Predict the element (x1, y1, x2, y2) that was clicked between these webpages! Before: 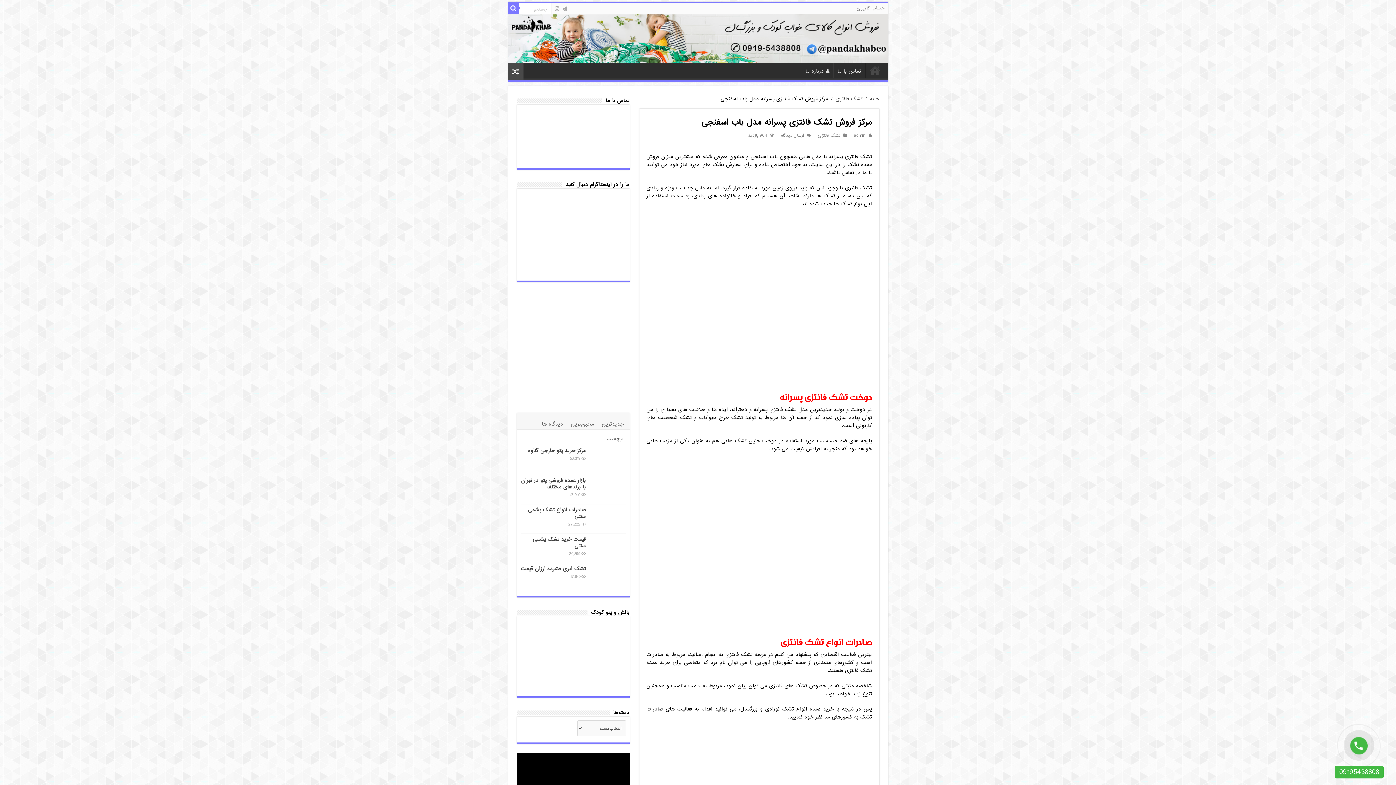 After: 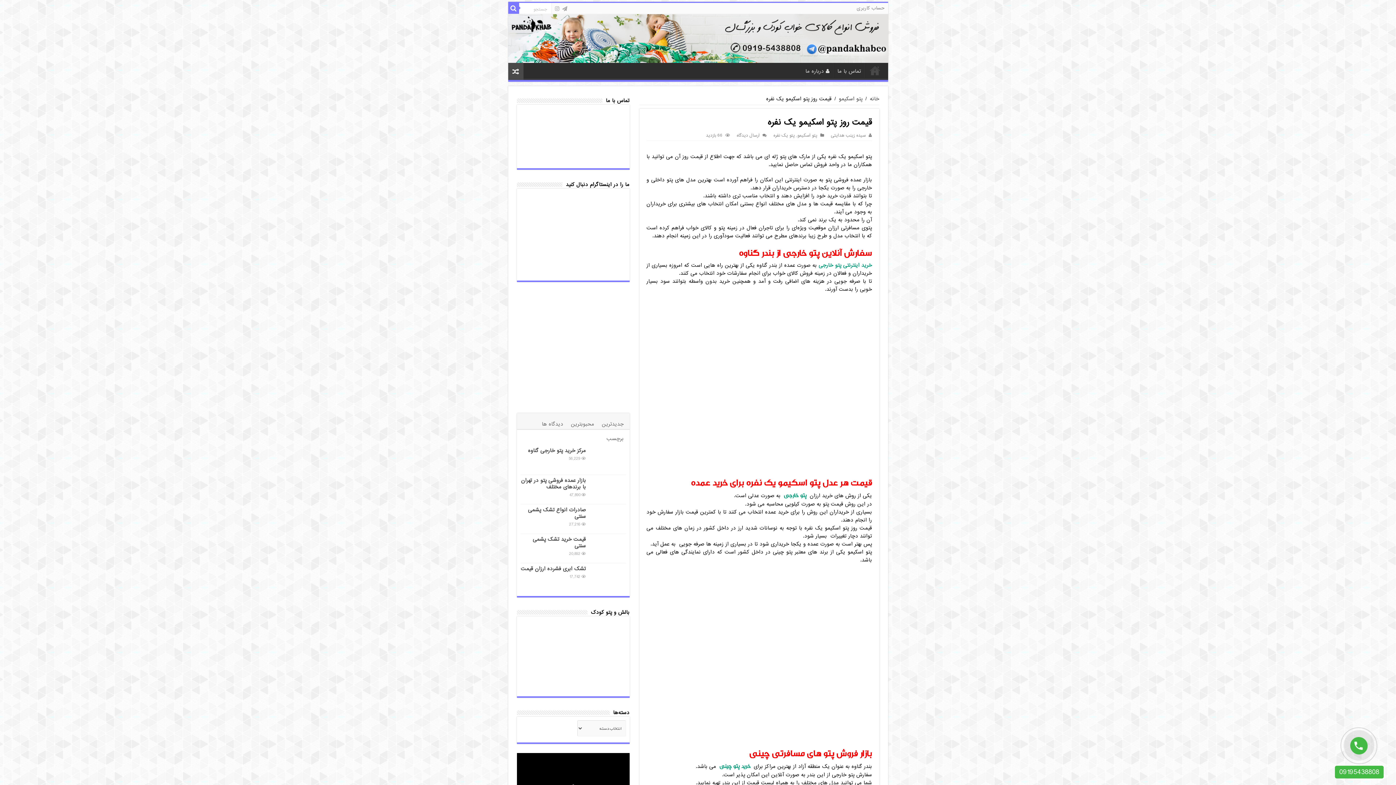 Action: bbox: (556, 669, 590, 692)